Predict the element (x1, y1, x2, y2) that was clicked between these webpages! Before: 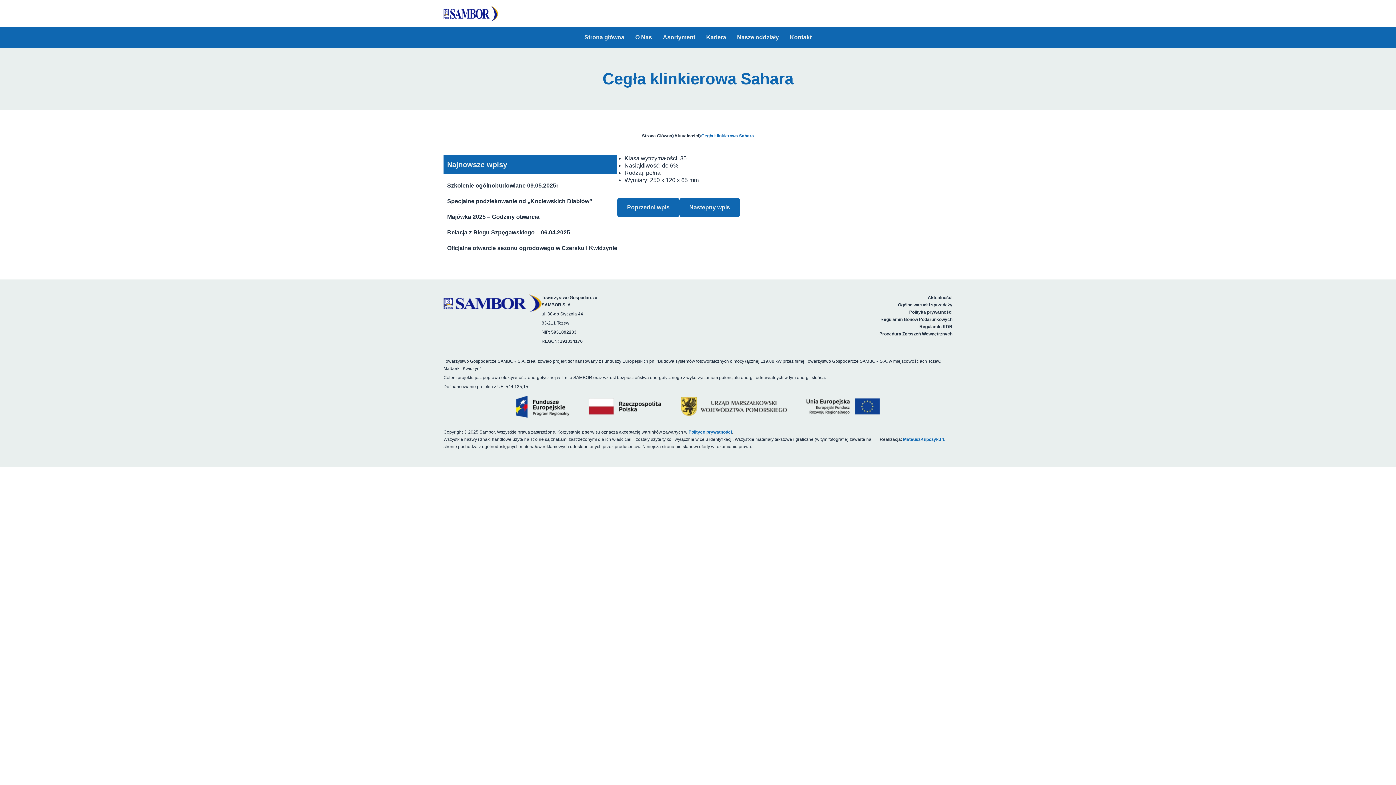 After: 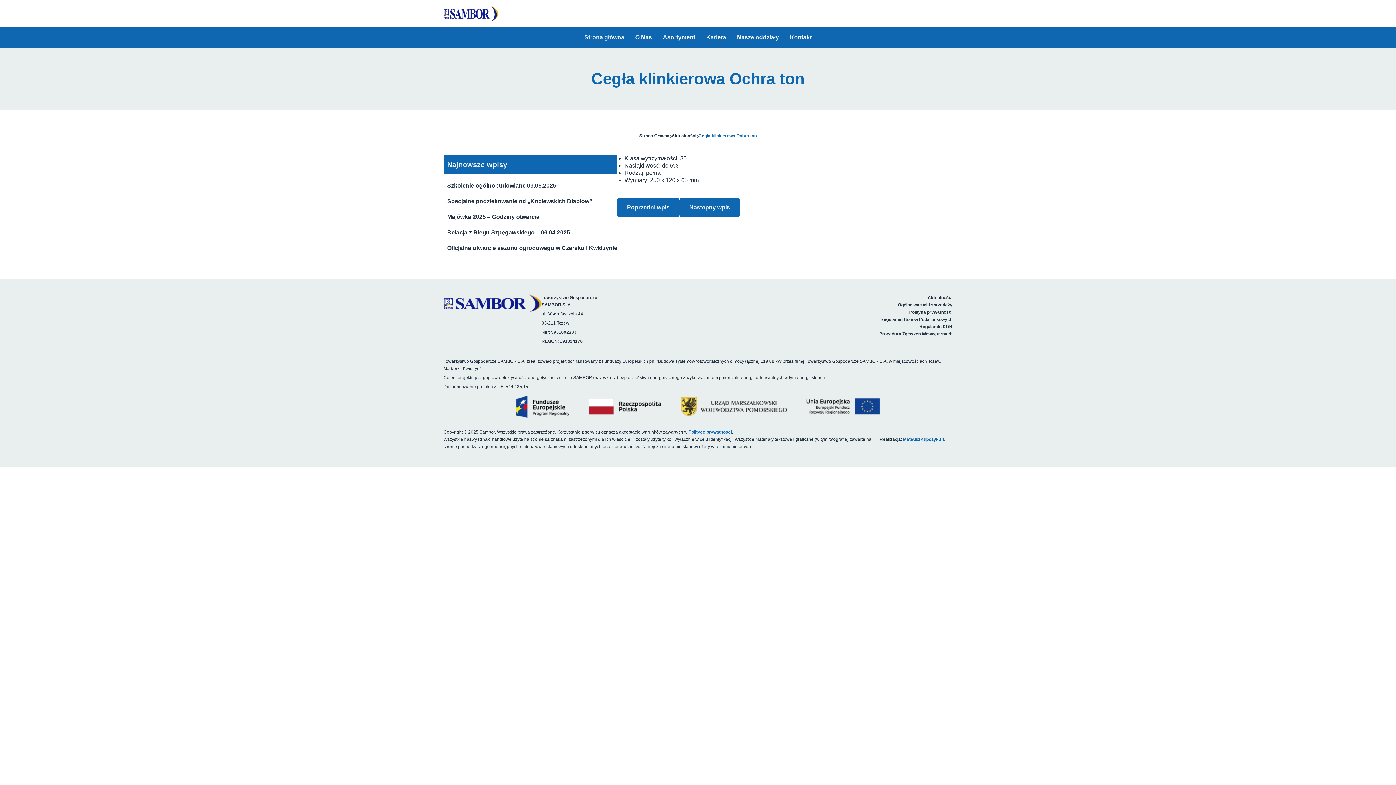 Action: label: Poprzedni wpis bbox: (617, 198, 679, 217)